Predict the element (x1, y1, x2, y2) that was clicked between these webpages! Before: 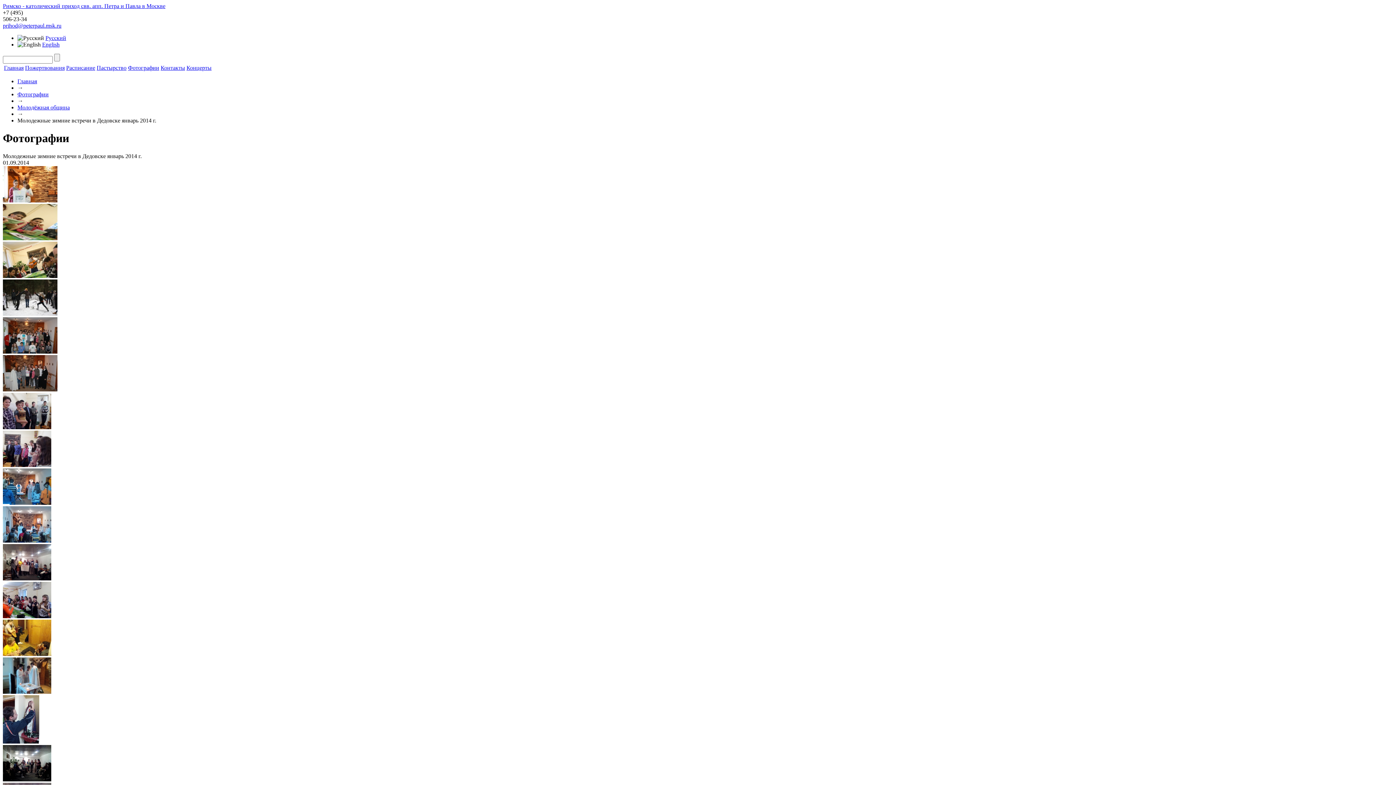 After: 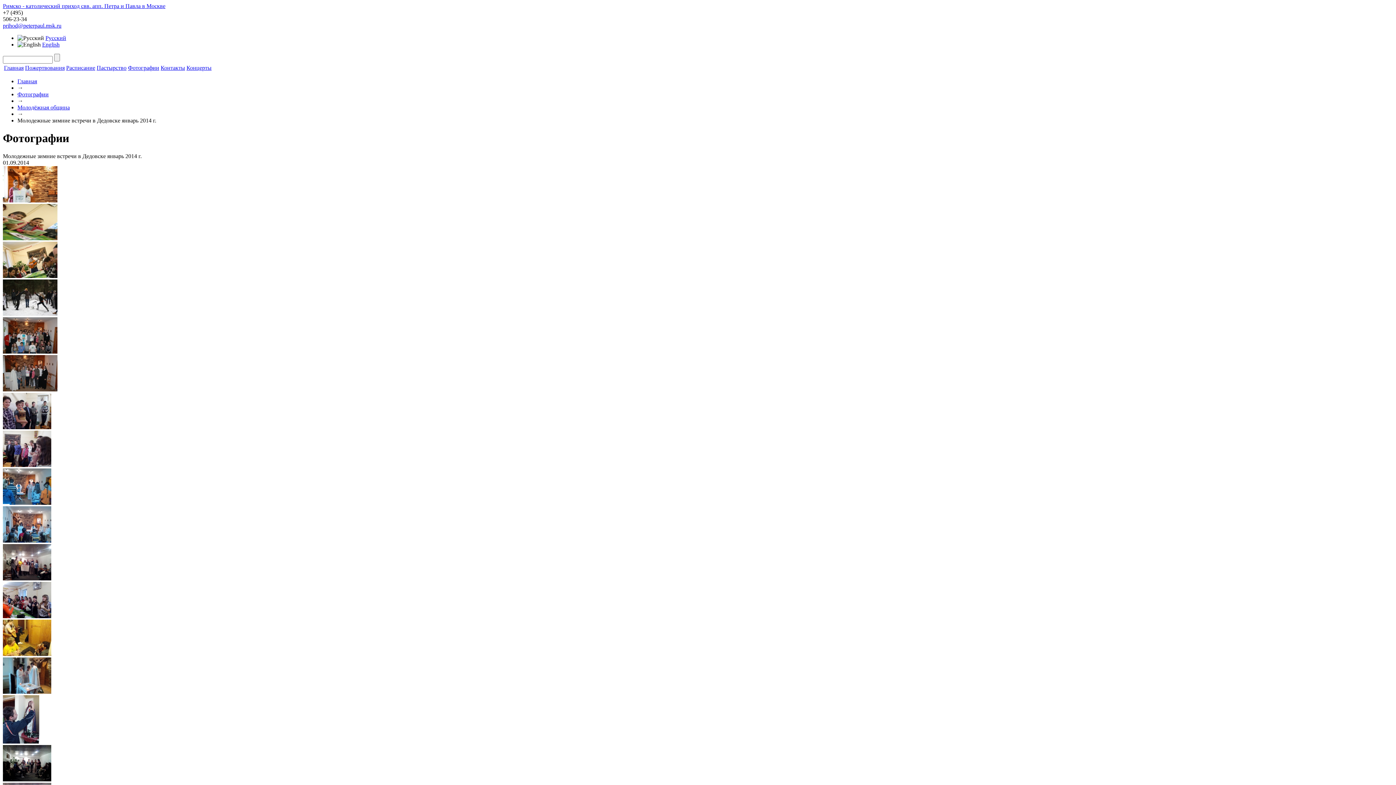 Action: bbox: (2, 424, 51, 430)